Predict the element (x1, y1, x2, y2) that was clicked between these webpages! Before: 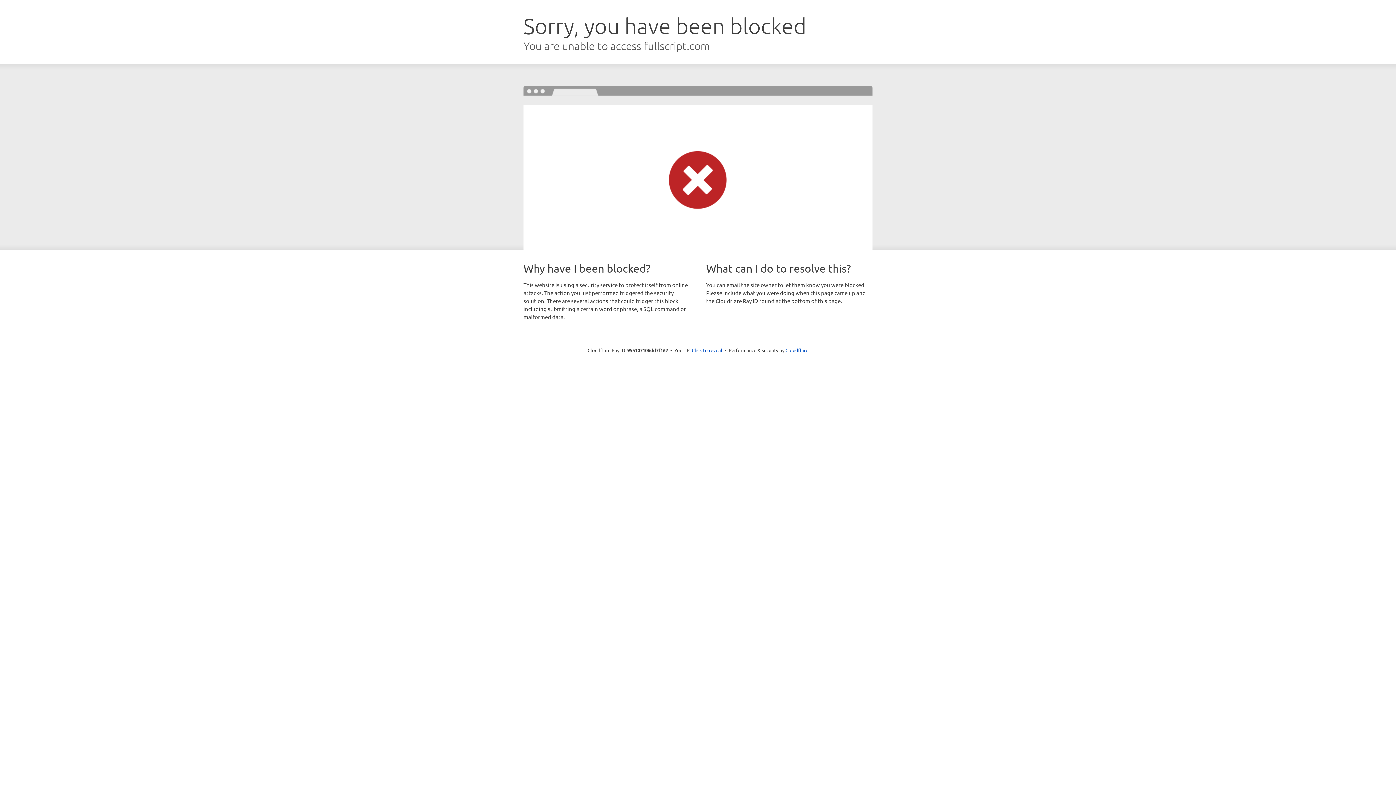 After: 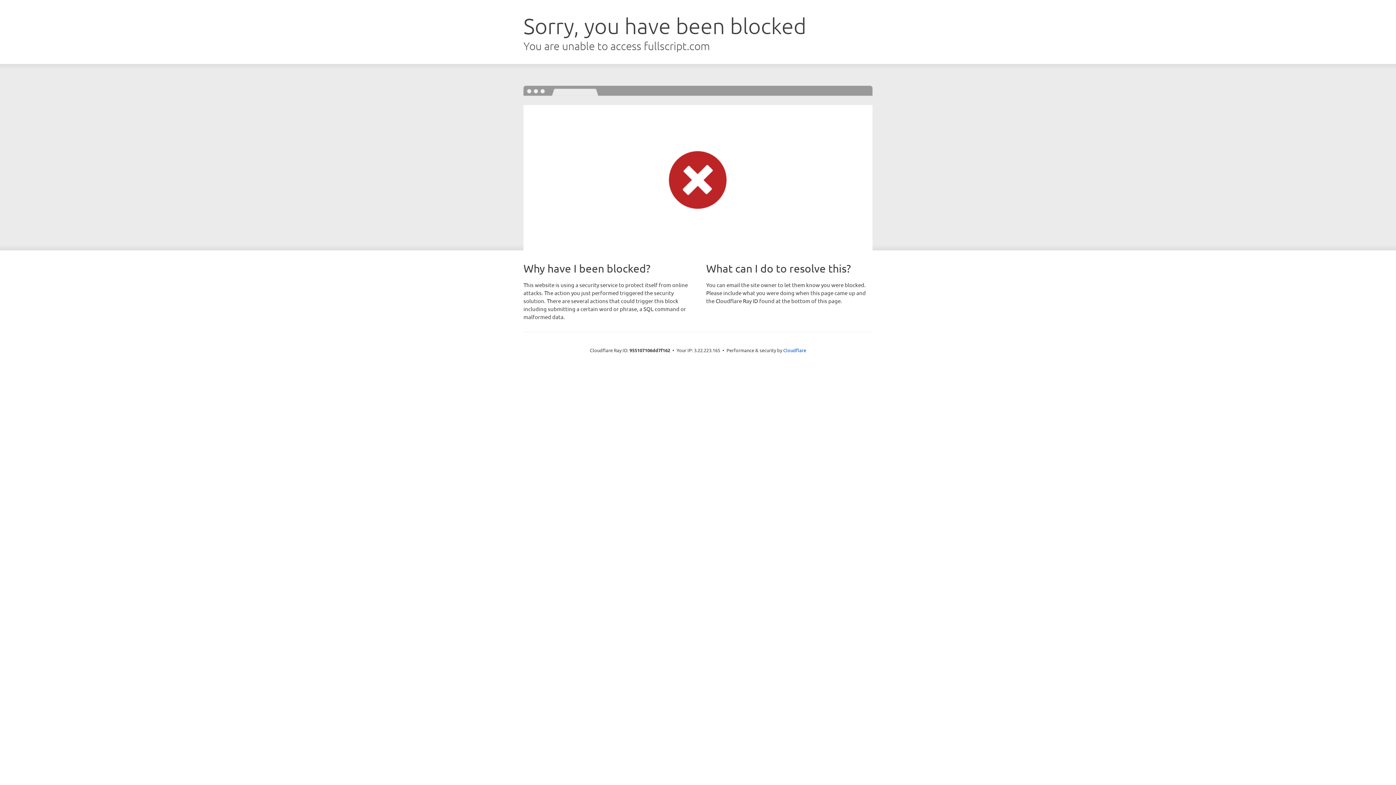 Action: label: Click to reveal bbox: (692, 346, 722, 353)